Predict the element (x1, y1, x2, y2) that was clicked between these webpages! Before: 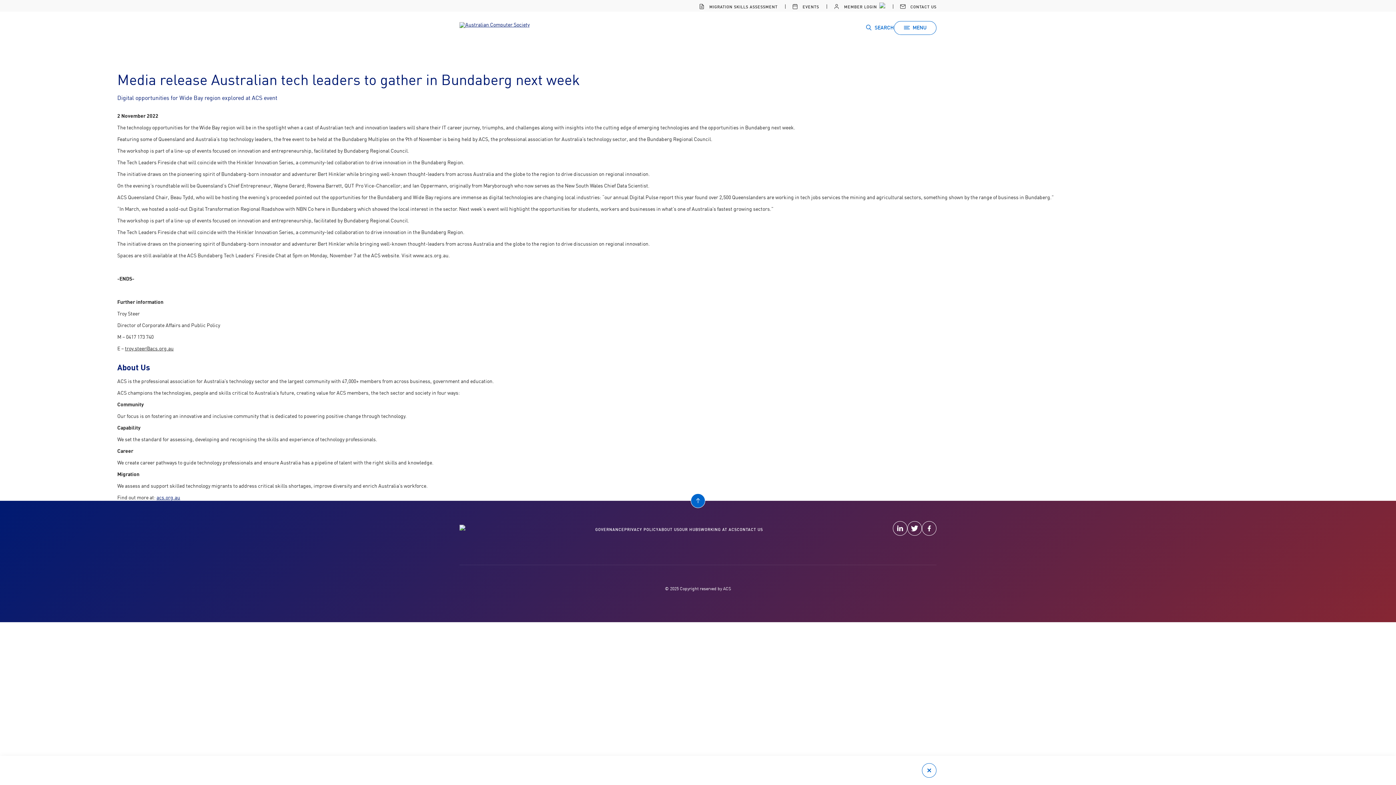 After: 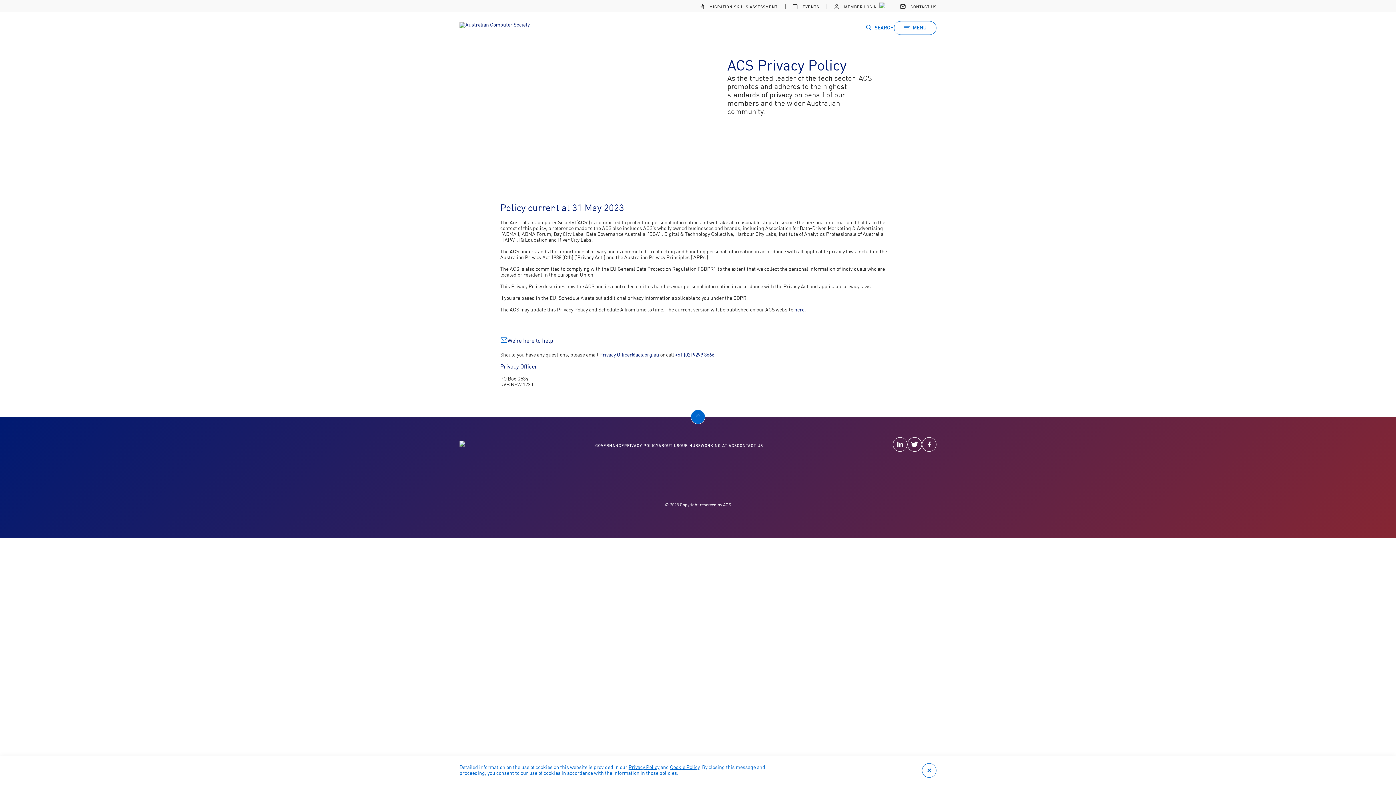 Action: label: PRIVACY POLICY bbox: (624, 527, 658, 531)